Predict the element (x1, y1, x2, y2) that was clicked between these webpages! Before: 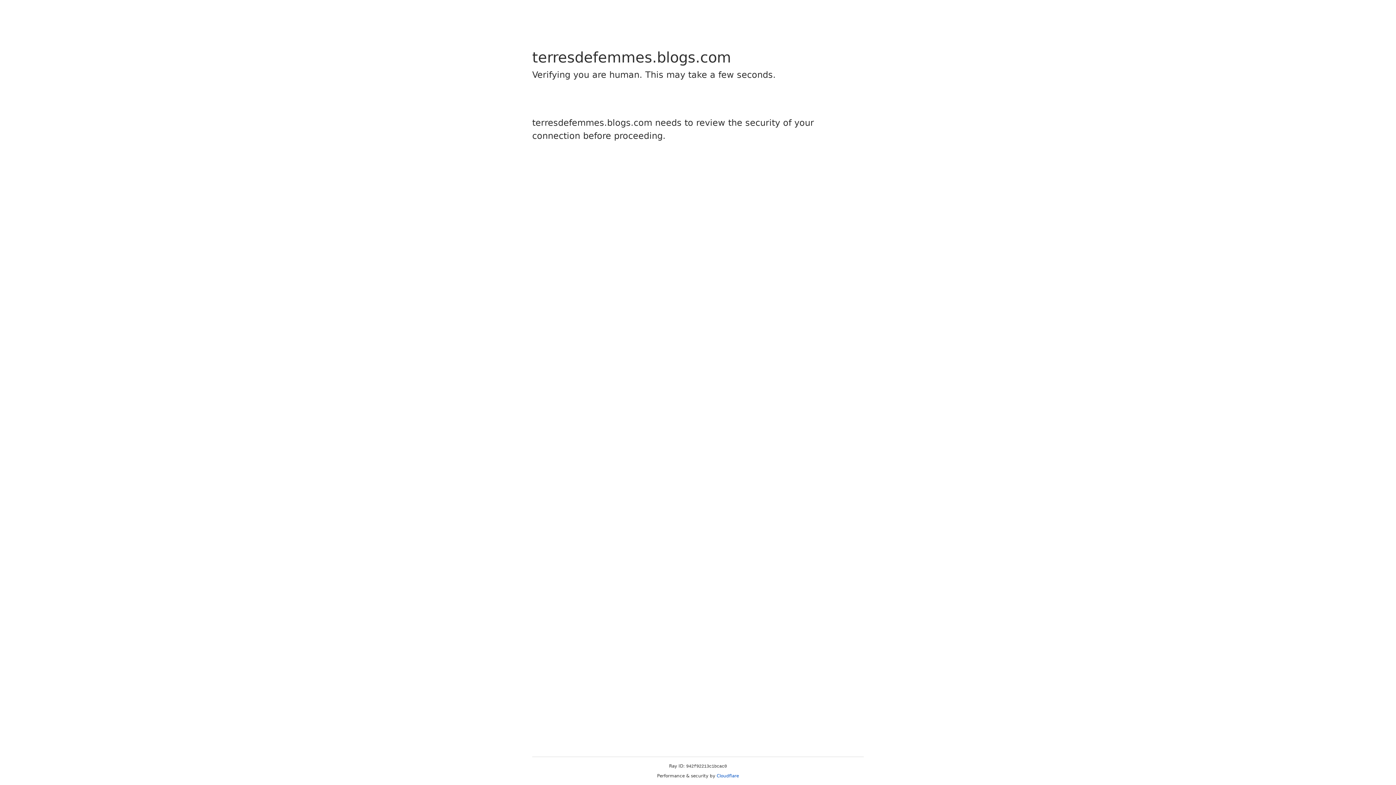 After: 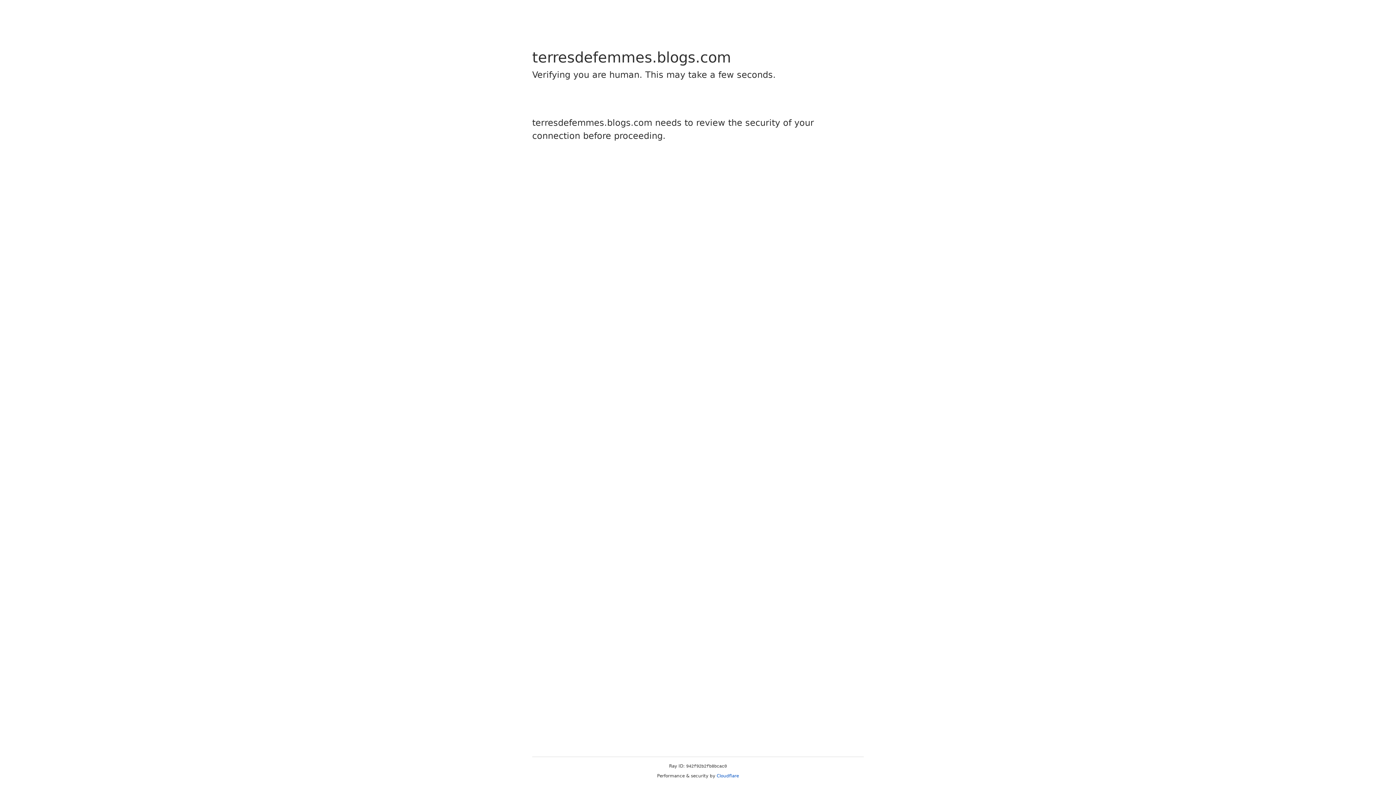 Action: bbox: (716, 773, 739, 778) label: Cloudflare